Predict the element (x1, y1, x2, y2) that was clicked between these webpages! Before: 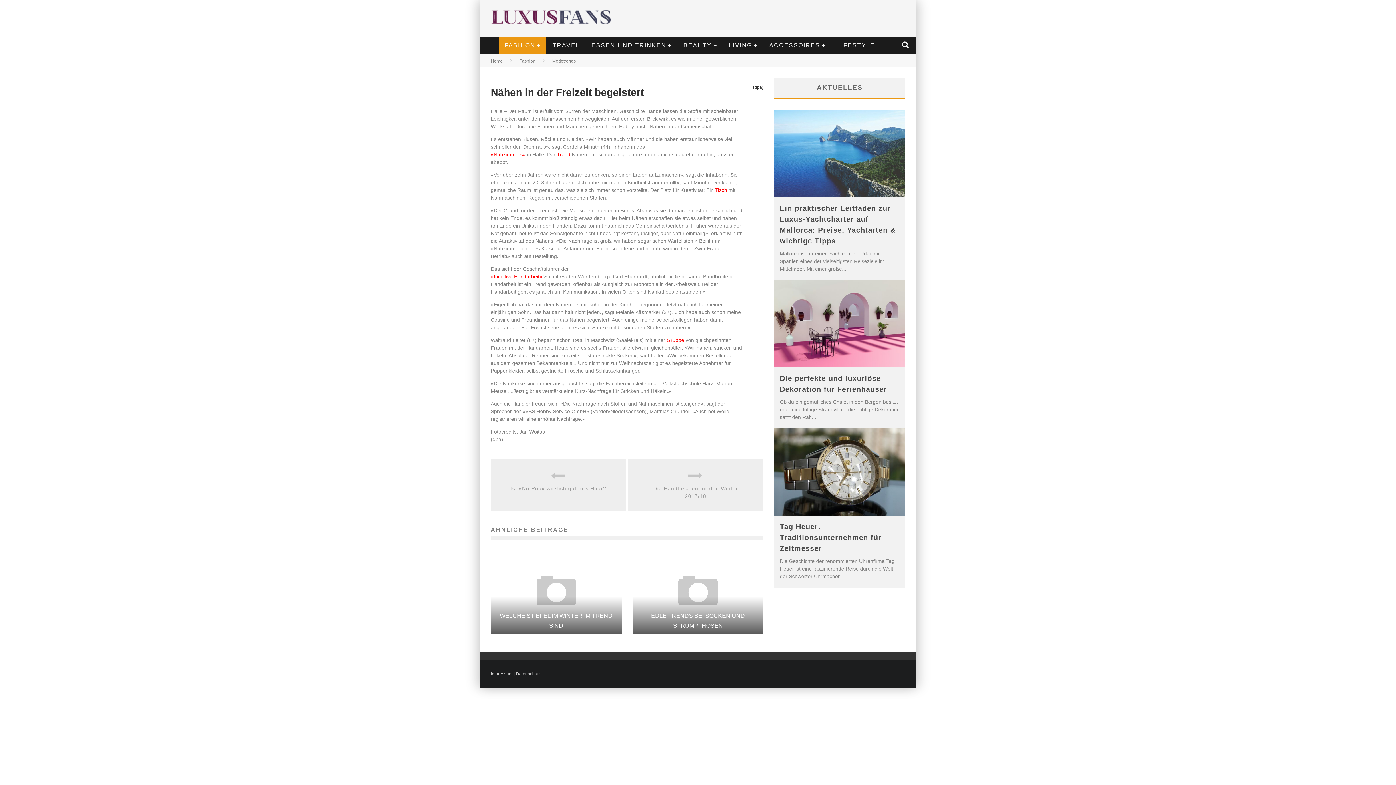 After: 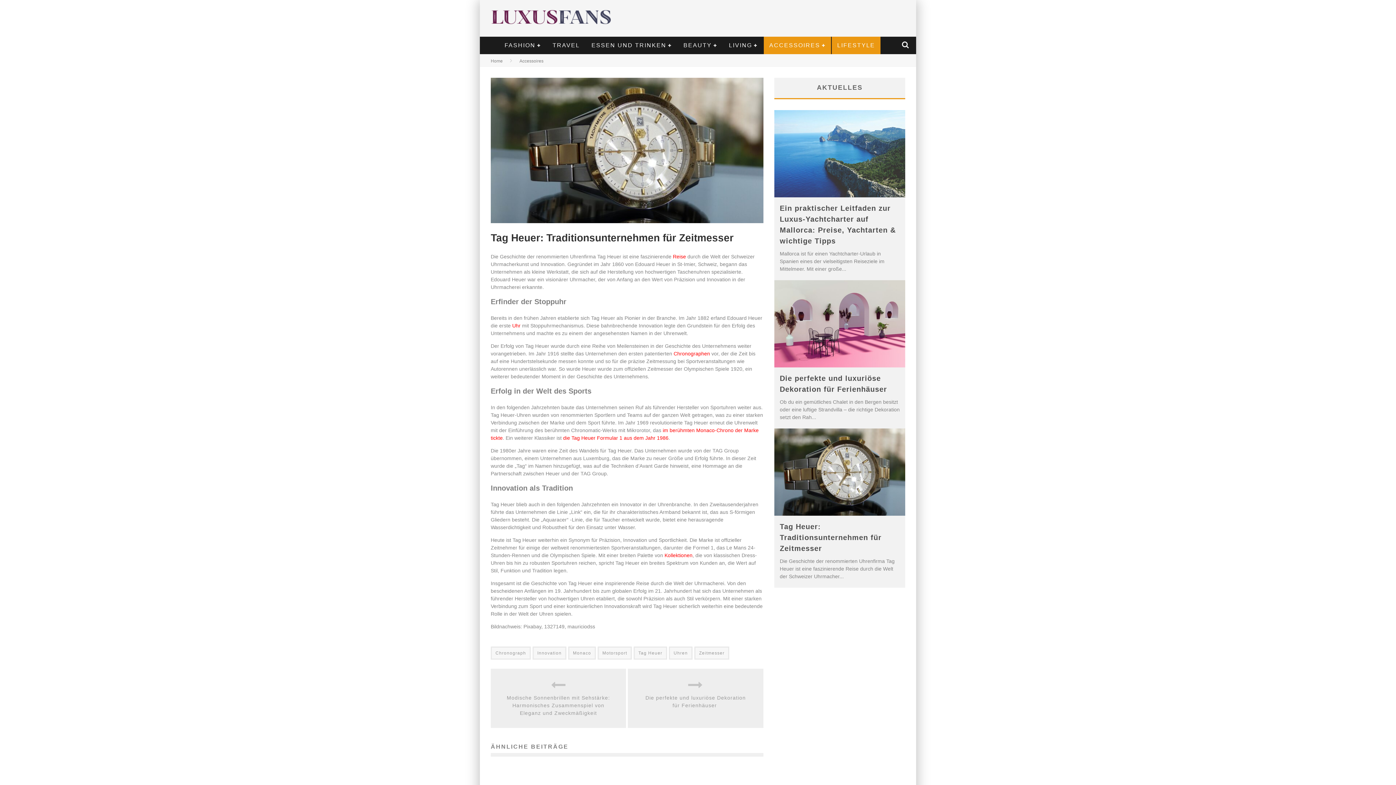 Action: bbox: (774, 428, 905, 515)